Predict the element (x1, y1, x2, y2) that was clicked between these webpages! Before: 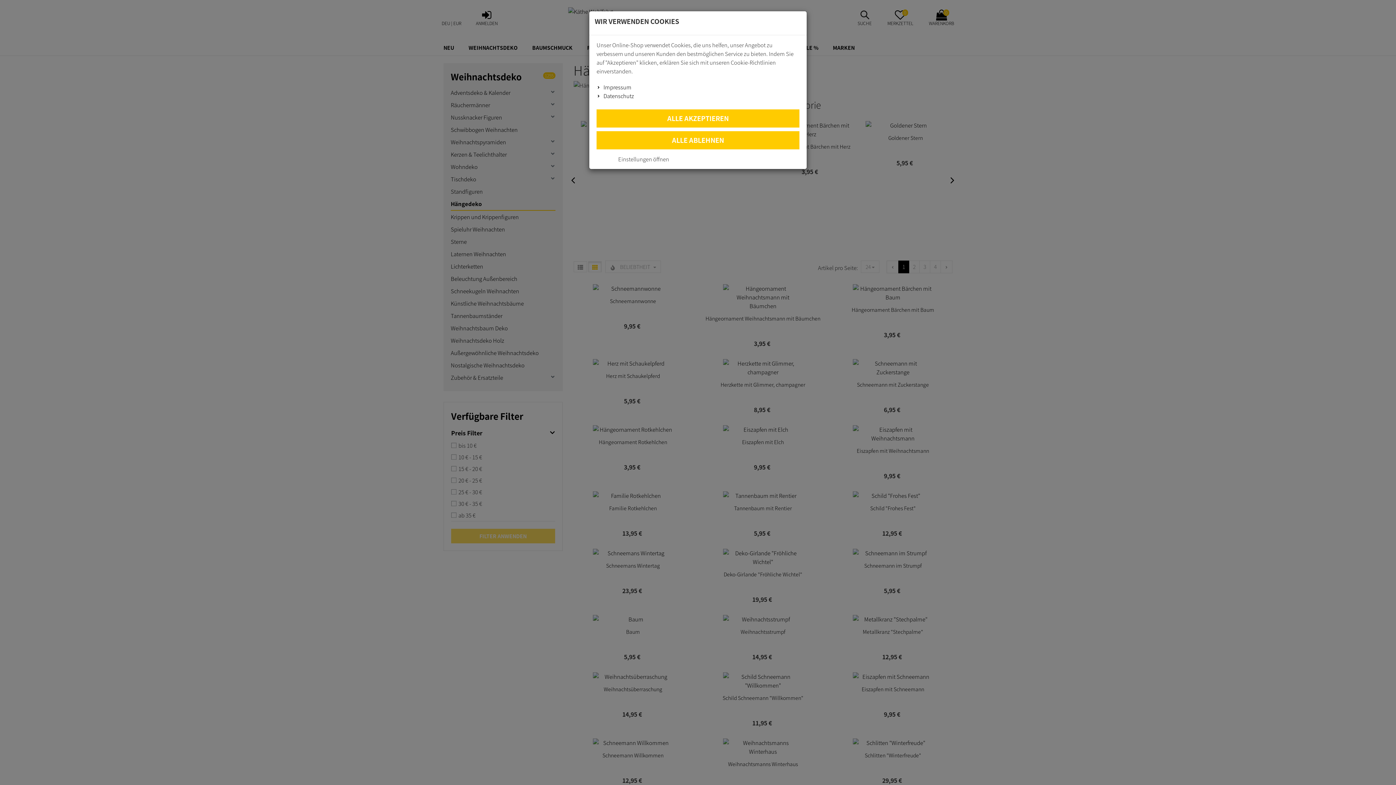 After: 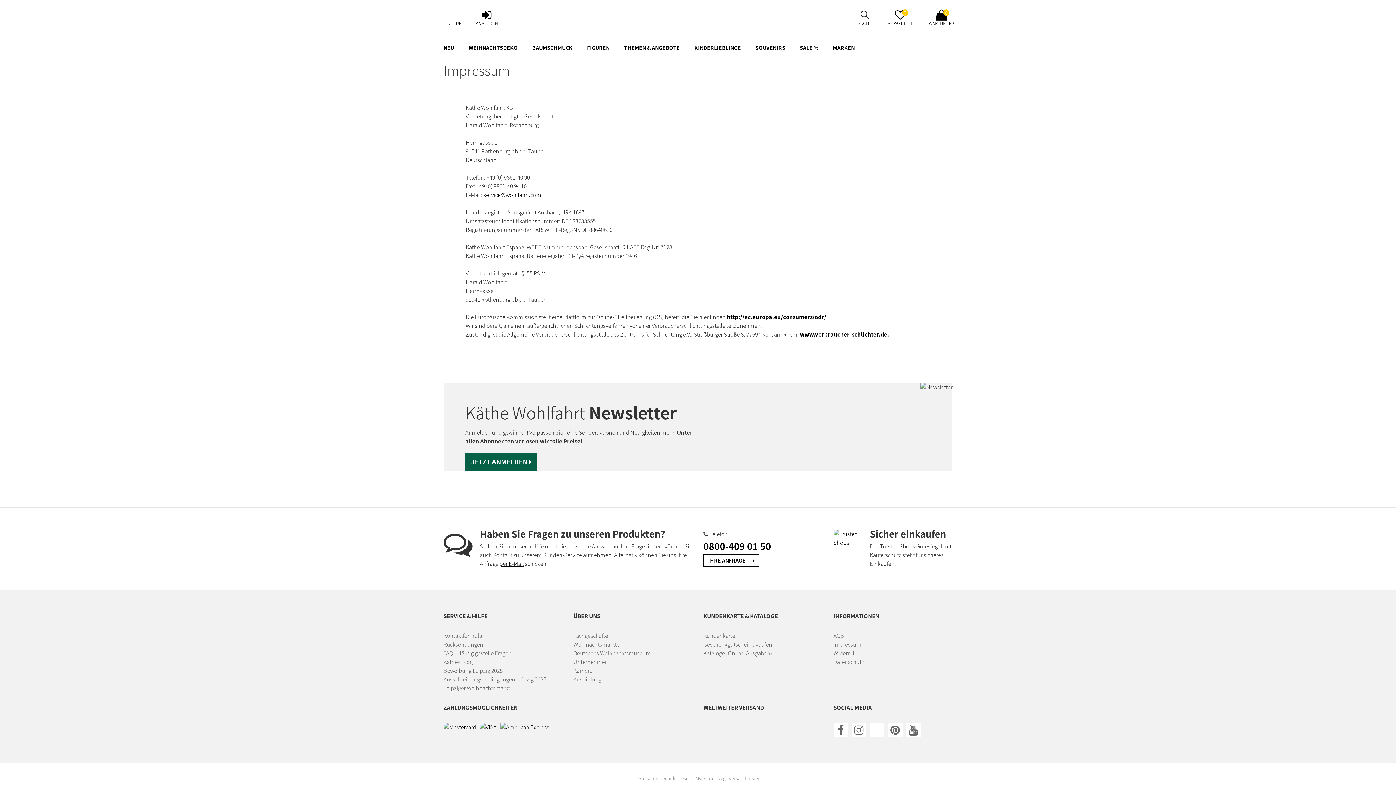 Action: label: Impressum bbox: (603, 83, 631, 91)